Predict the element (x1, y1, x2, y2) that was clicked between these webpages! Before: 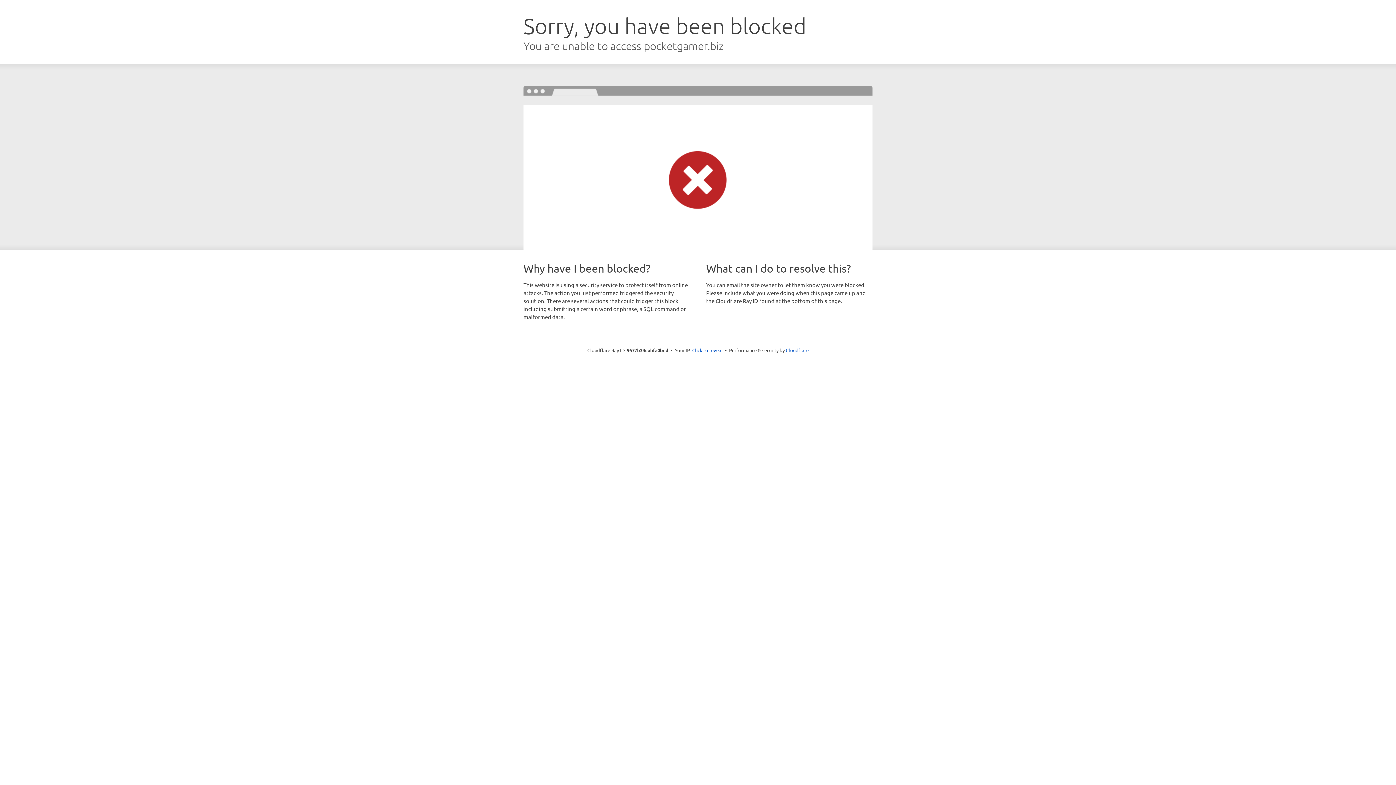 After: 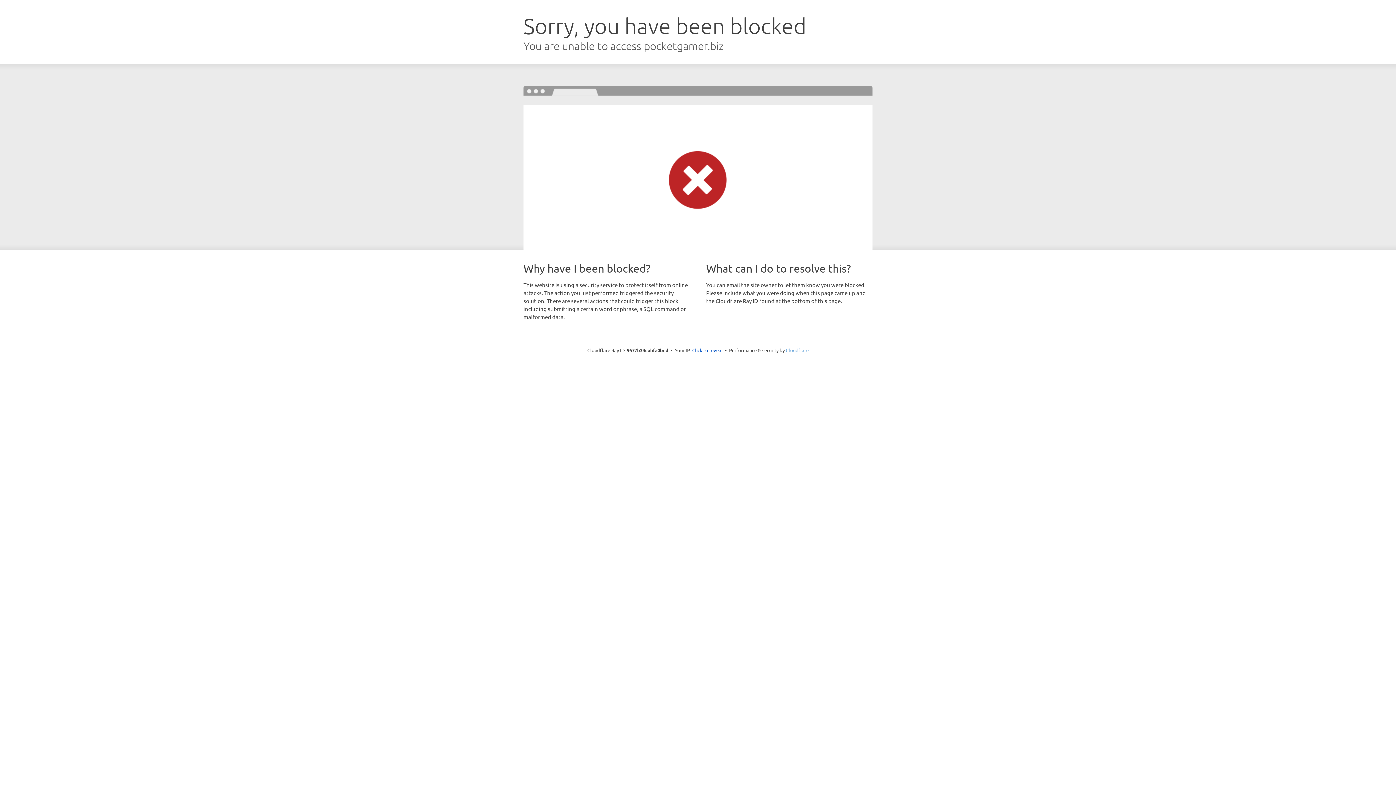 Action: label: Cloudflare bbox: (786, 347, 808, 353)